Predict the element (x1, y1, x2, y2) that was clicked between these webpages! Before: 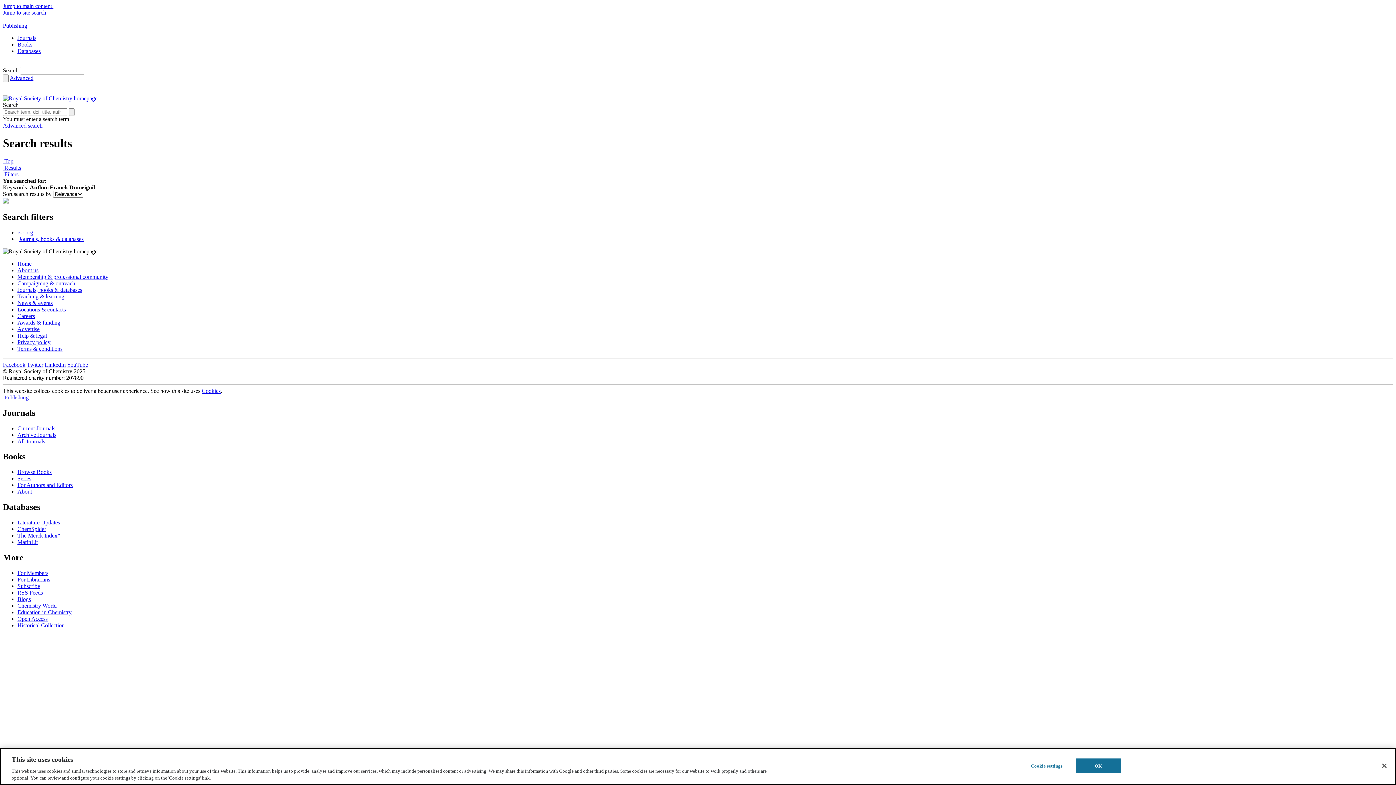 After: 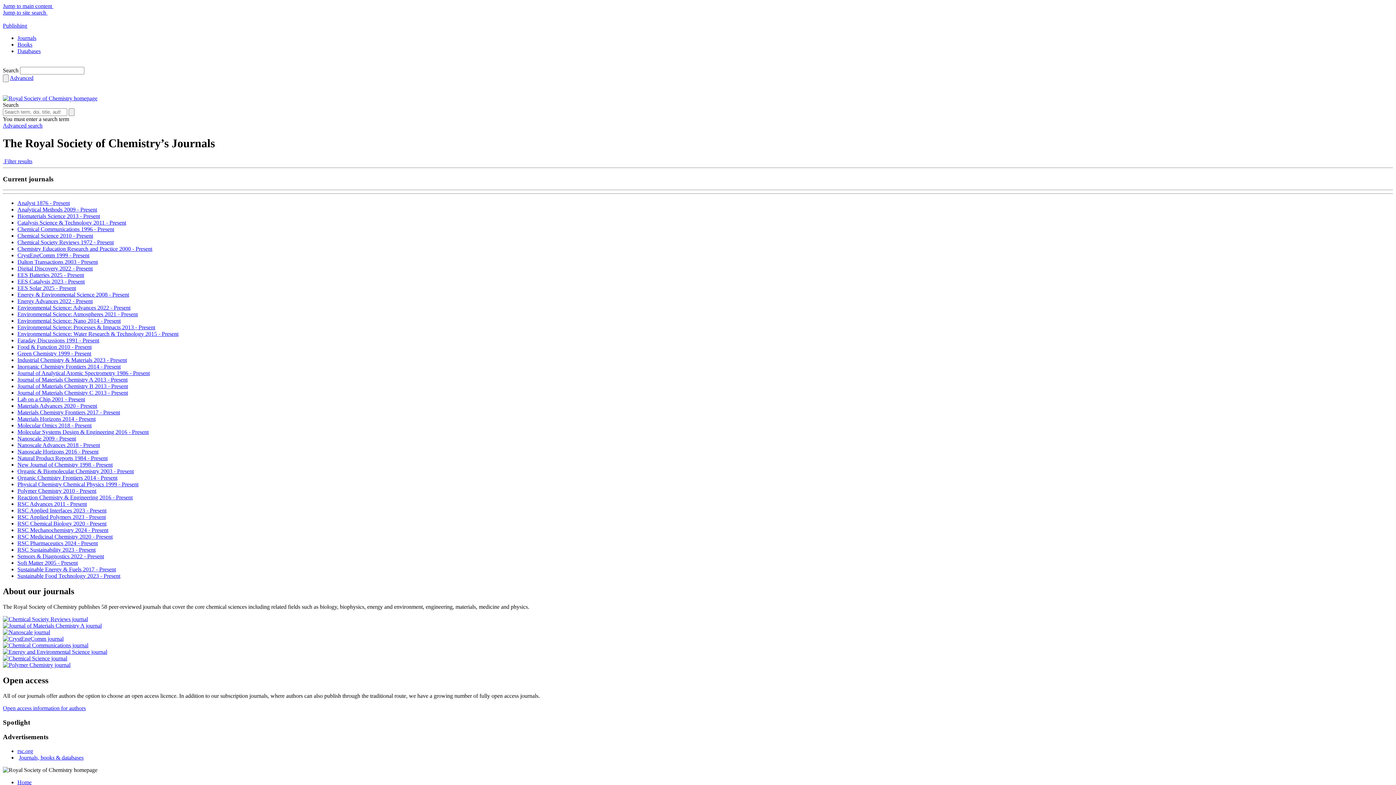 Action: bbox: (17, 425, 55, 431) label: Current Journals